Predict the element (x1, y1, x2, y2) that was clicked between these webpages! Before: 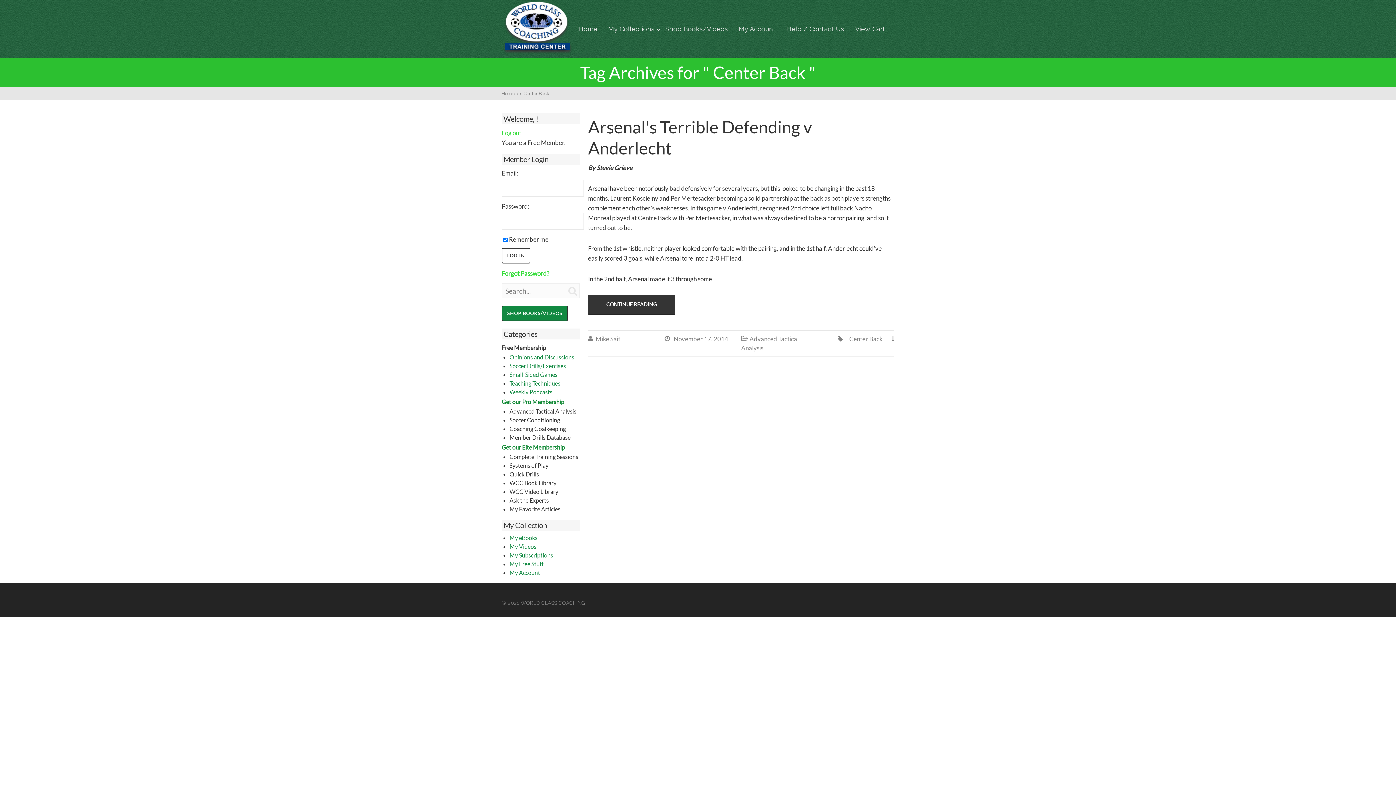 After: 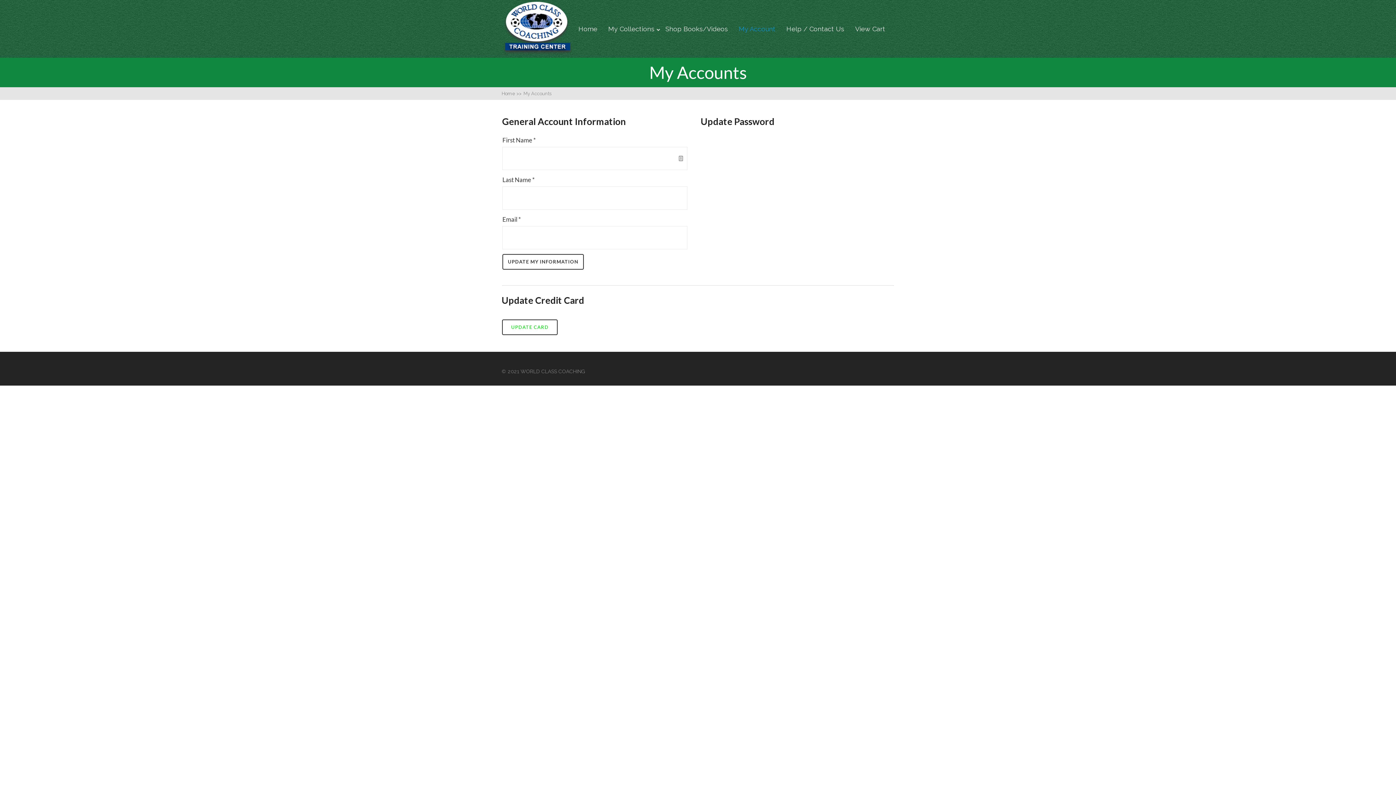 Action: bbox: (739, 25, 775, 32) label: My Account